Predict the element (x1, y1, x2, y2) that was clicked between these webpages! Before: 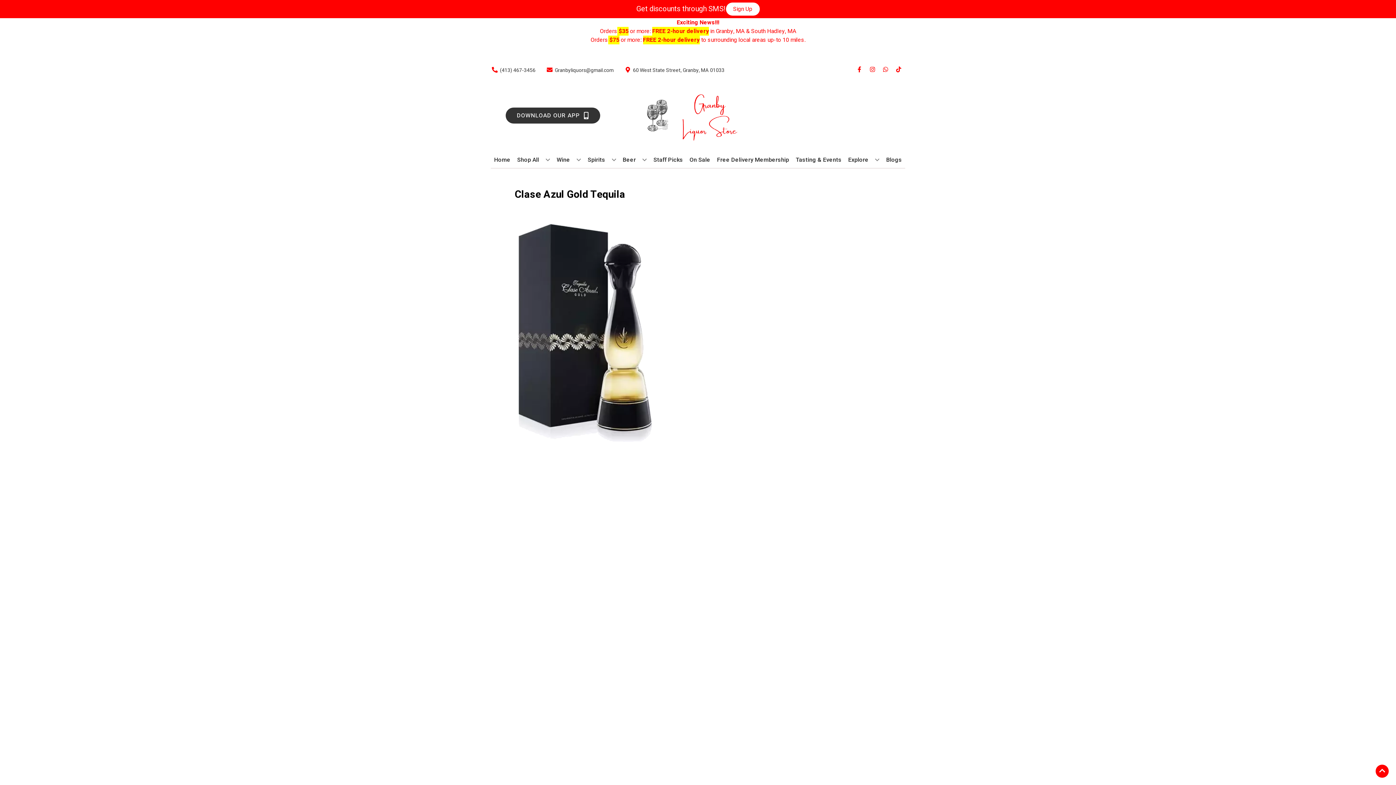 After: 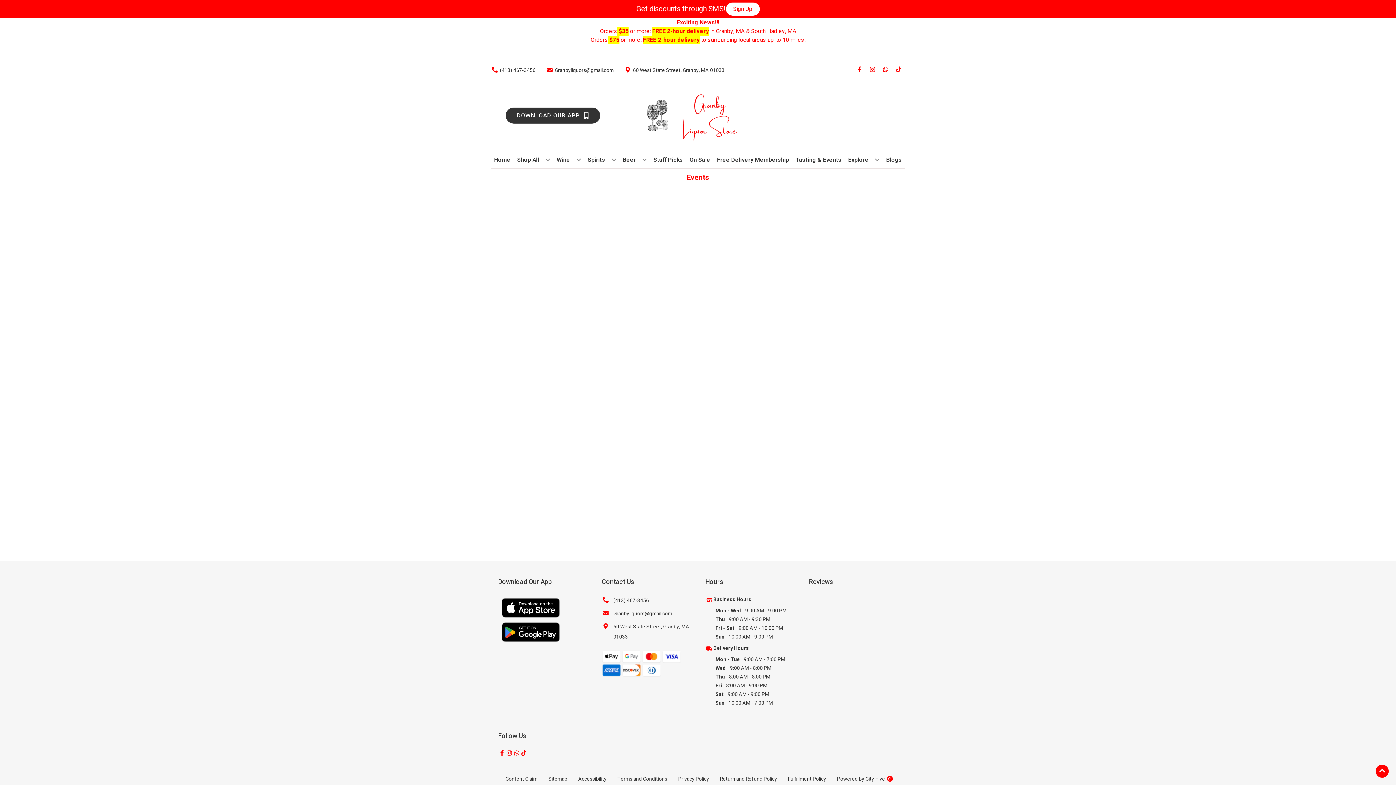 Action: label: Tasting & Events bbox: (793, 152, 844, 168)